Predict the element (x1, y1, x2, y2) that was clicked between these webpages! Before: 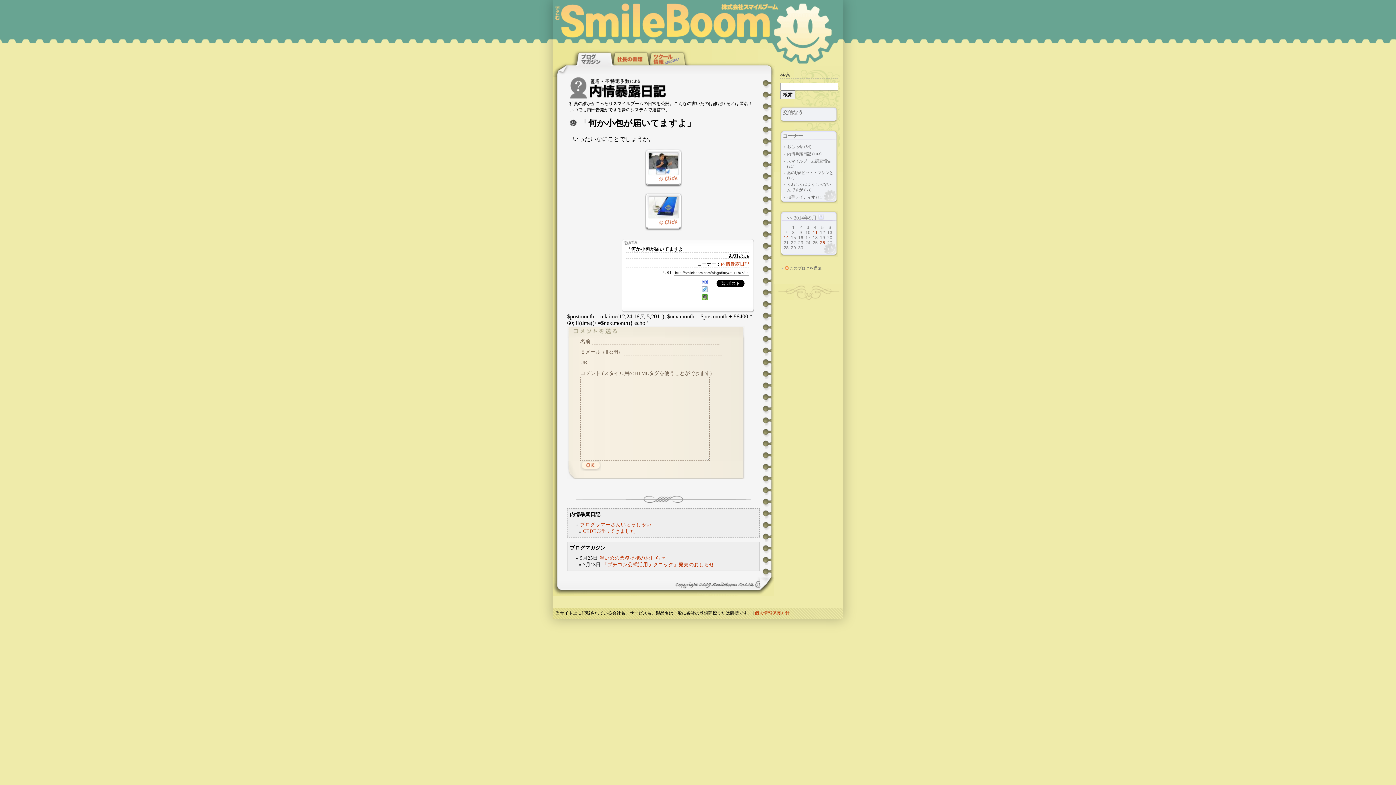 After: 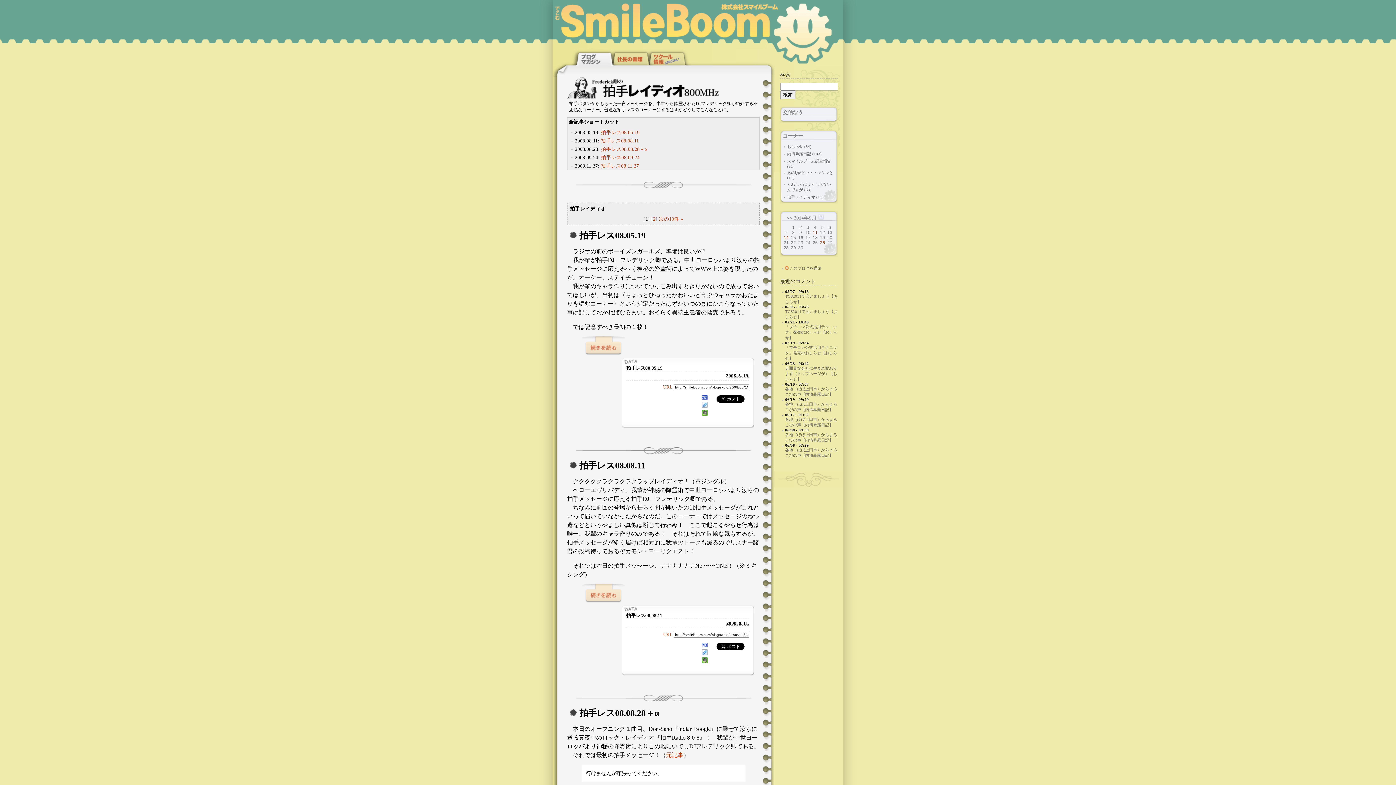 Action: bbox: (787, 194, 823, 199) label: 拍手レイディオ (11)